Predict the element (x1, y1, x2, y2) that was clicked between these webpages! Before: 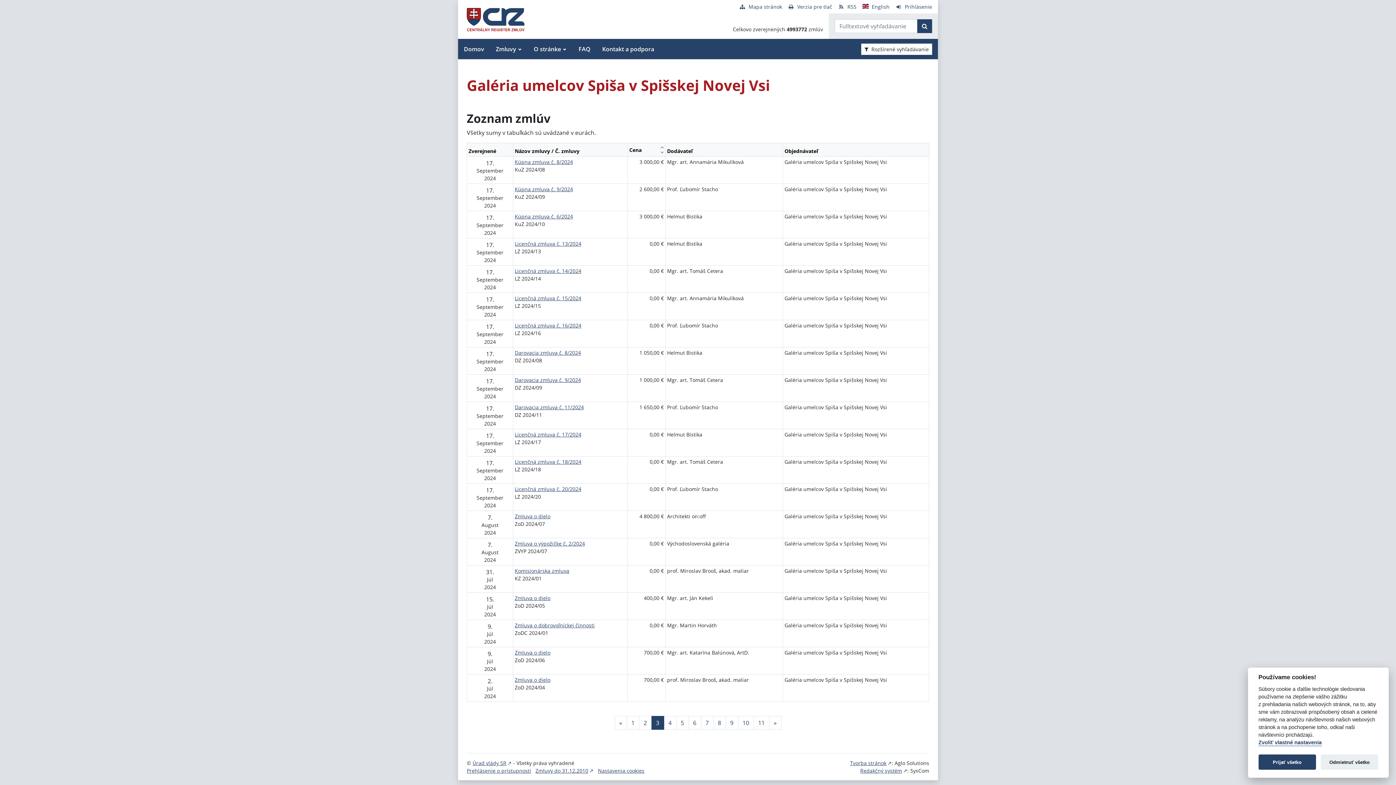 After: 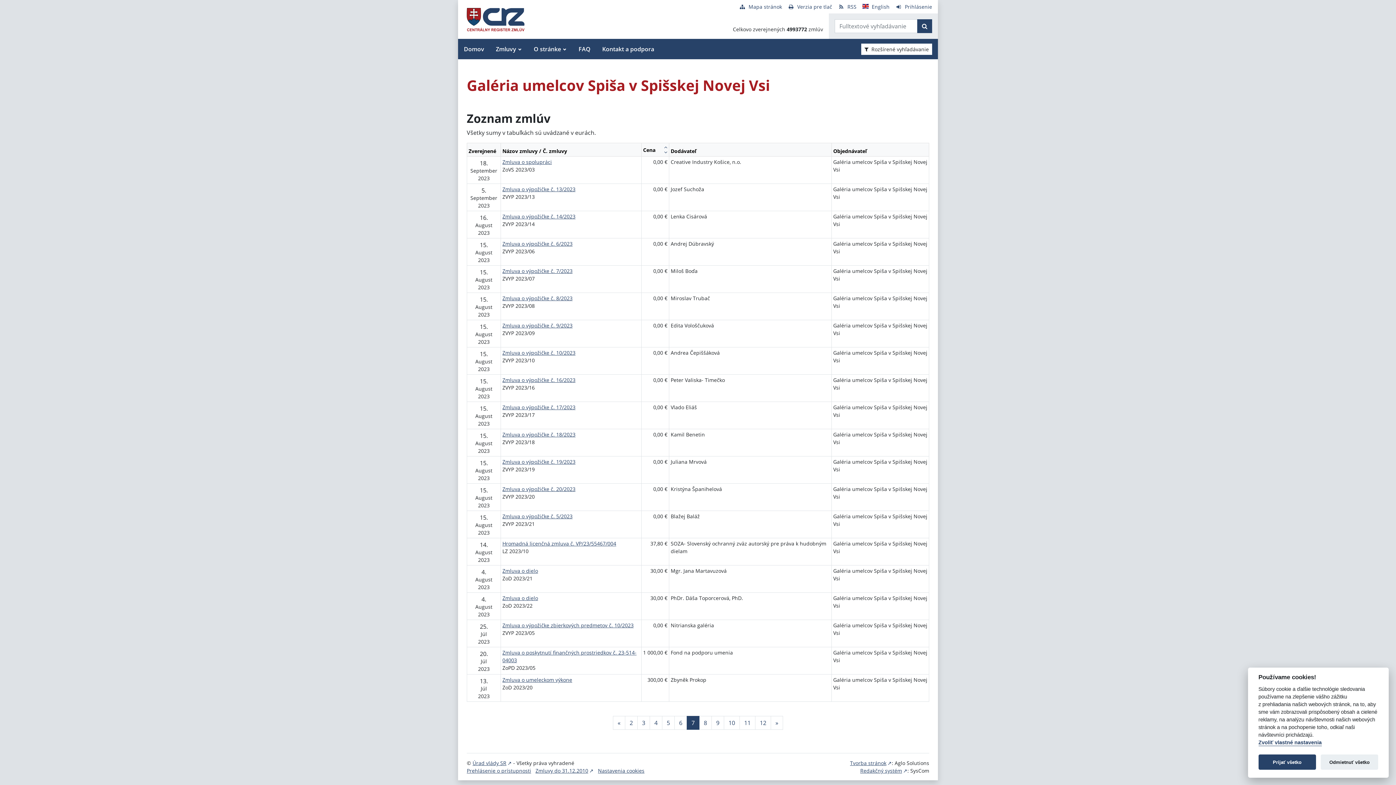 Action: bbox: (700, 716, 713, 730) label: Stránka 7